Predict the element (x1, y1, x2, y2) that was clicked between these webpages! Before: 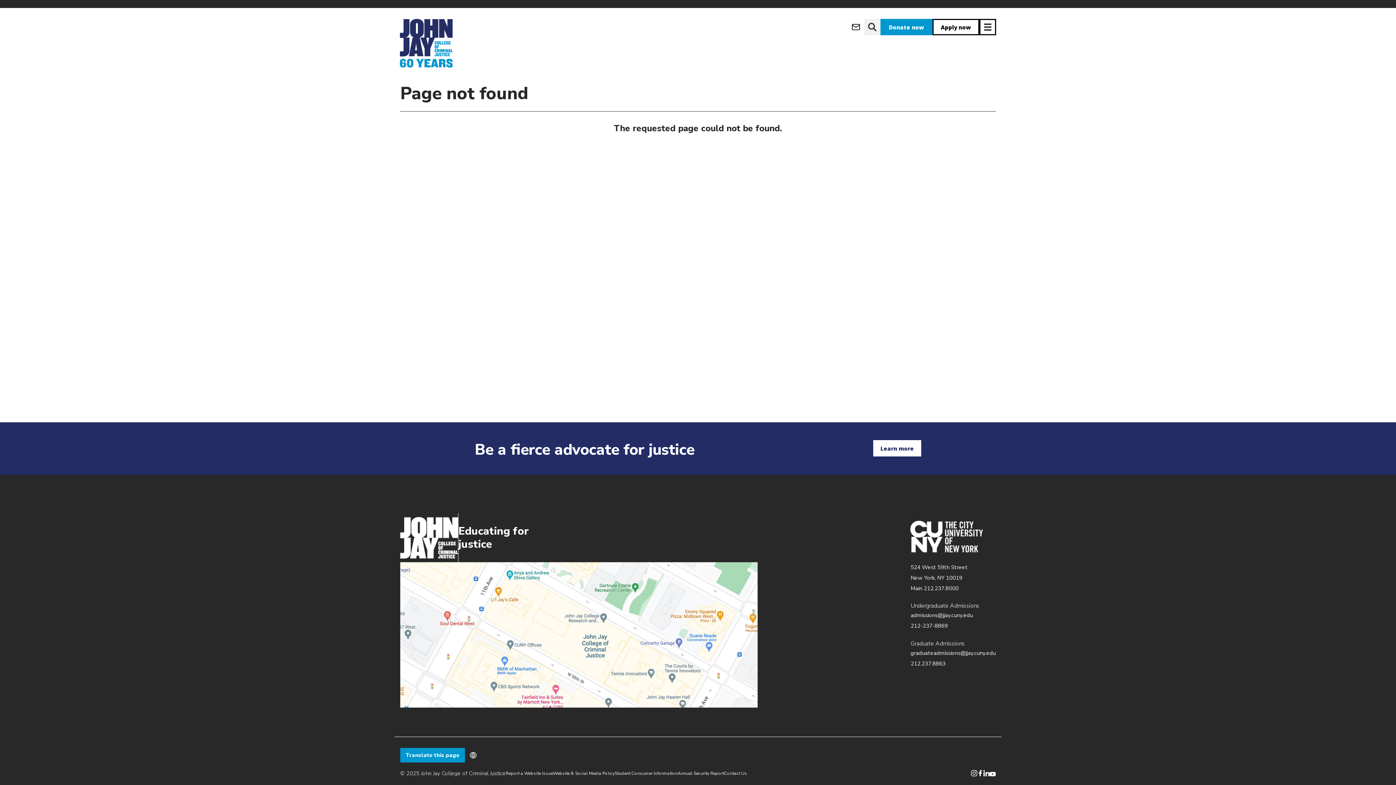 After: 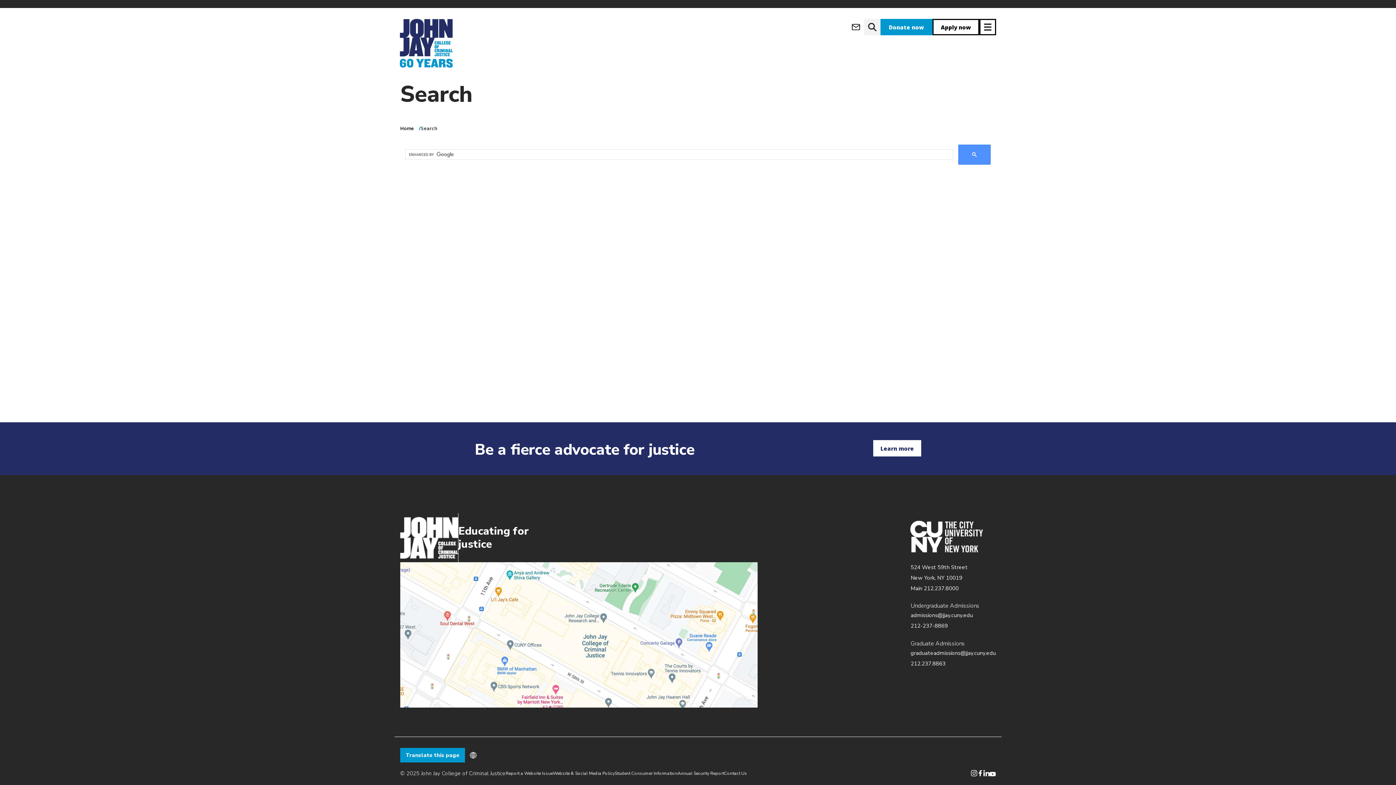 Action: bbox: (864, 18, 880, 35) label: website search